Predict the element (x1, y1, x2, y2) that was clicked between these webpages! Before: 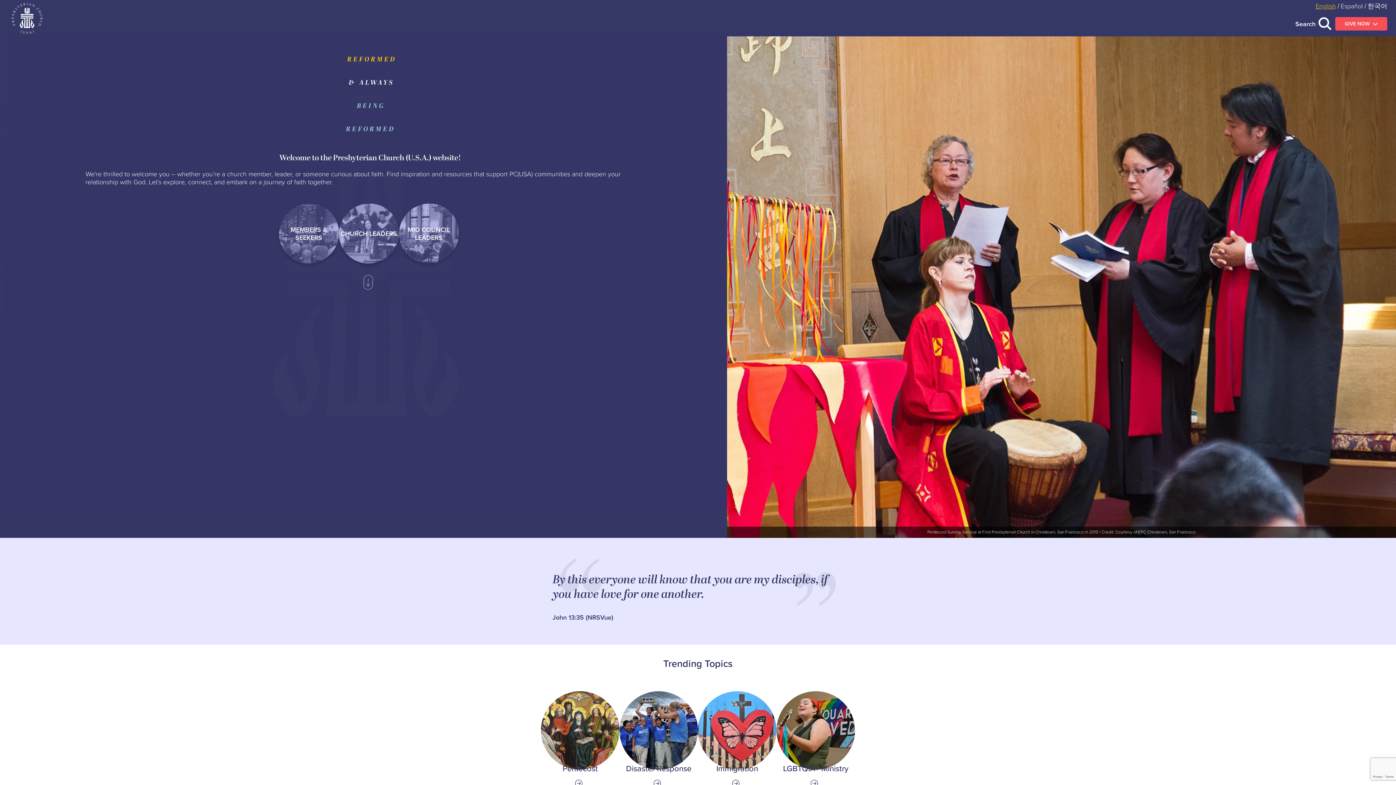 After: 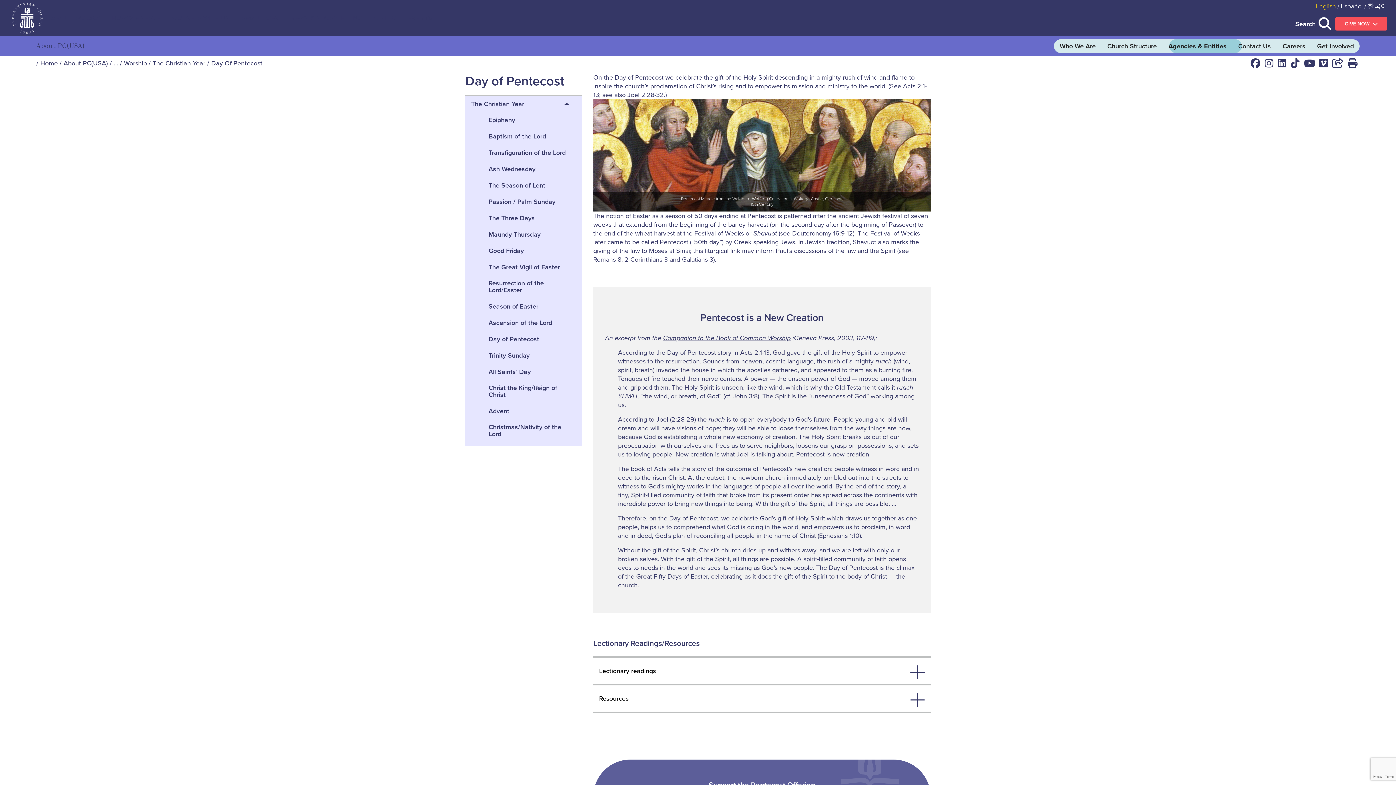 Action: bbox: (541, 691, 619, 788) label: Link to Pentecost